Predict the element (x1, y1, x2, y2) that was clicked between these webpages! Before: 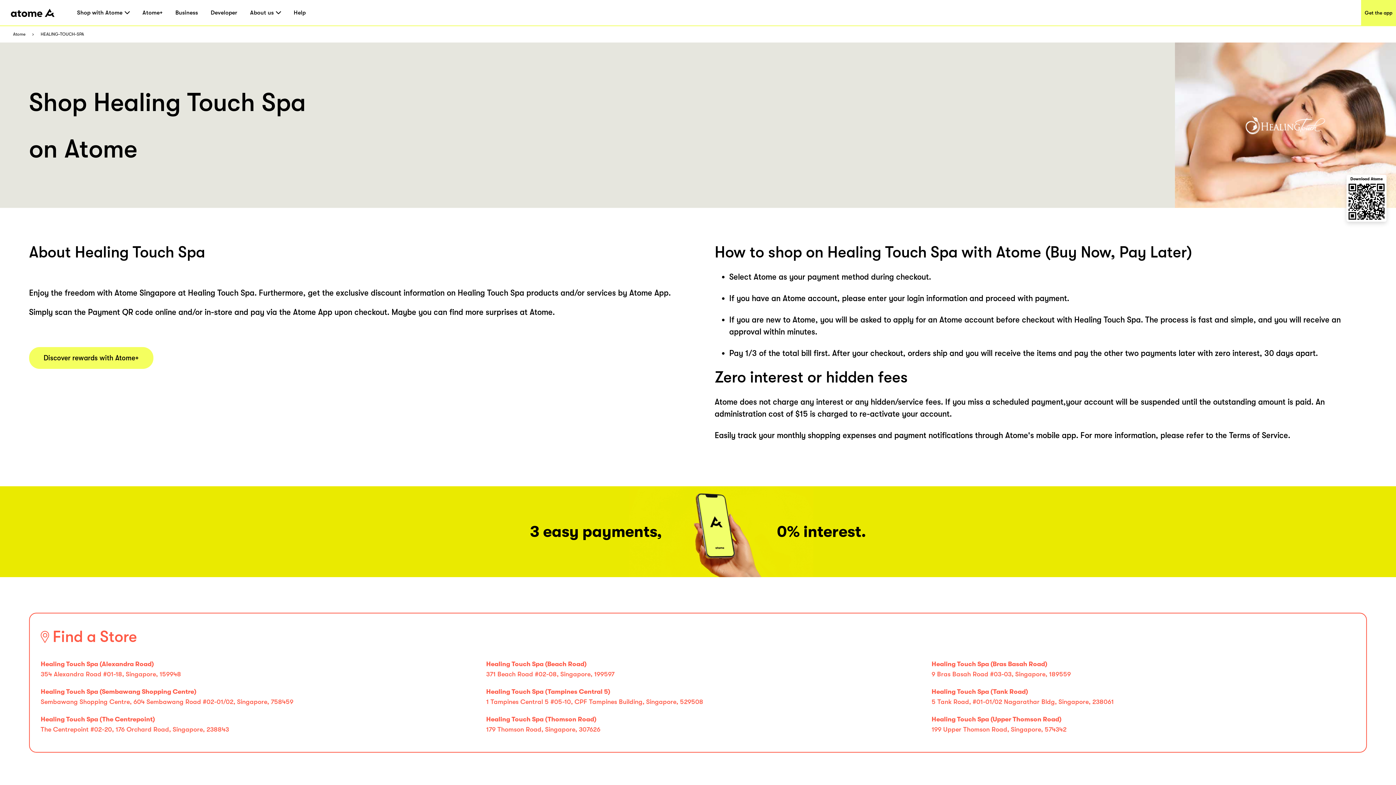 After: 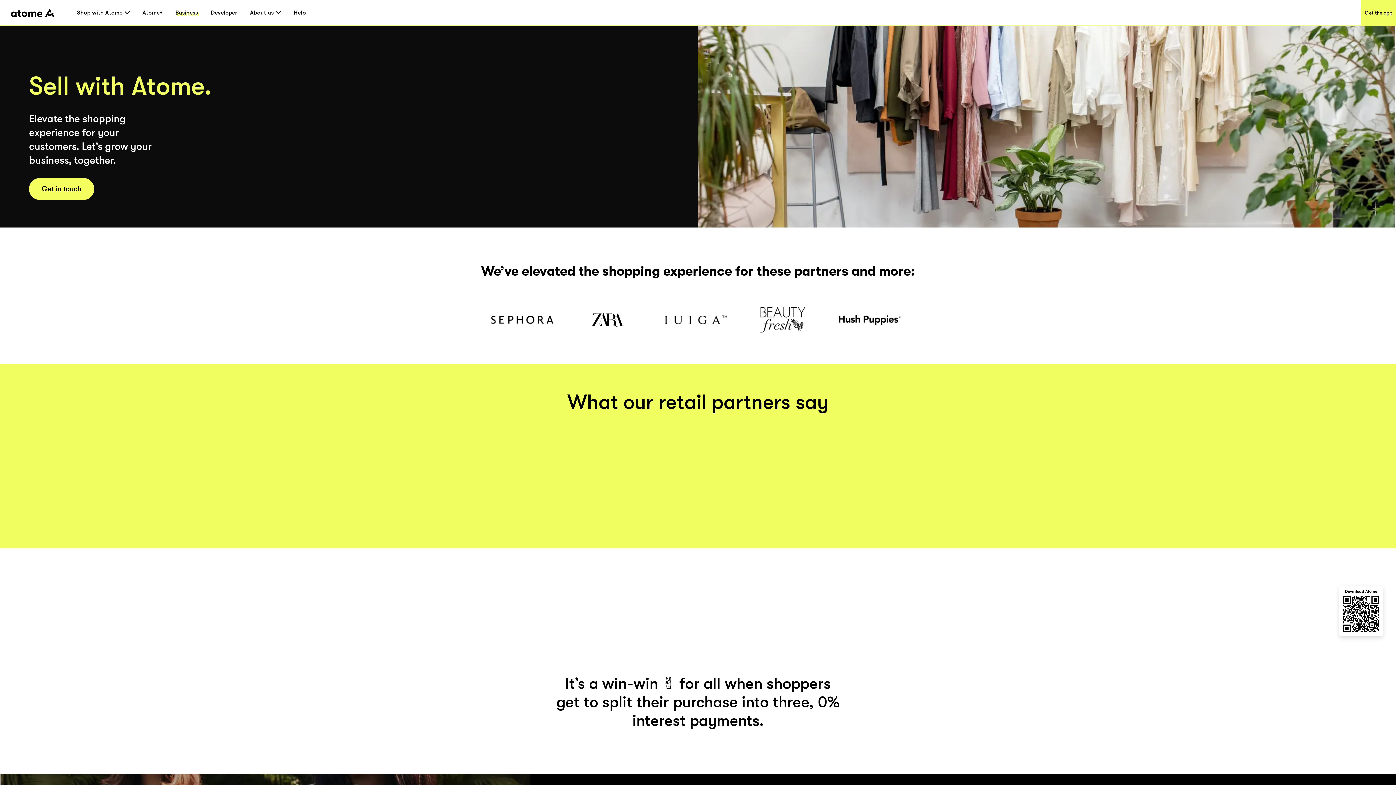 Action: label: Business bbox: (175, 9, 198, 16)